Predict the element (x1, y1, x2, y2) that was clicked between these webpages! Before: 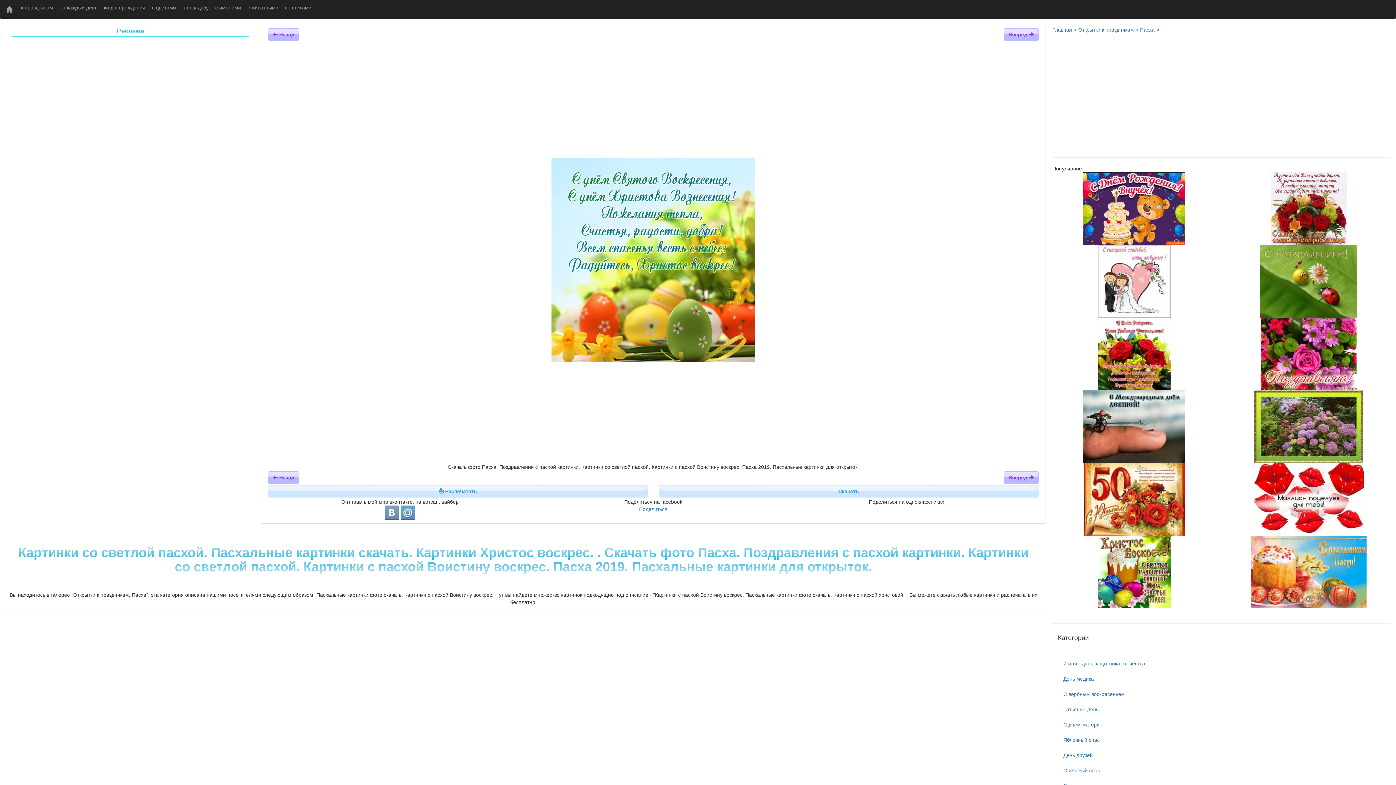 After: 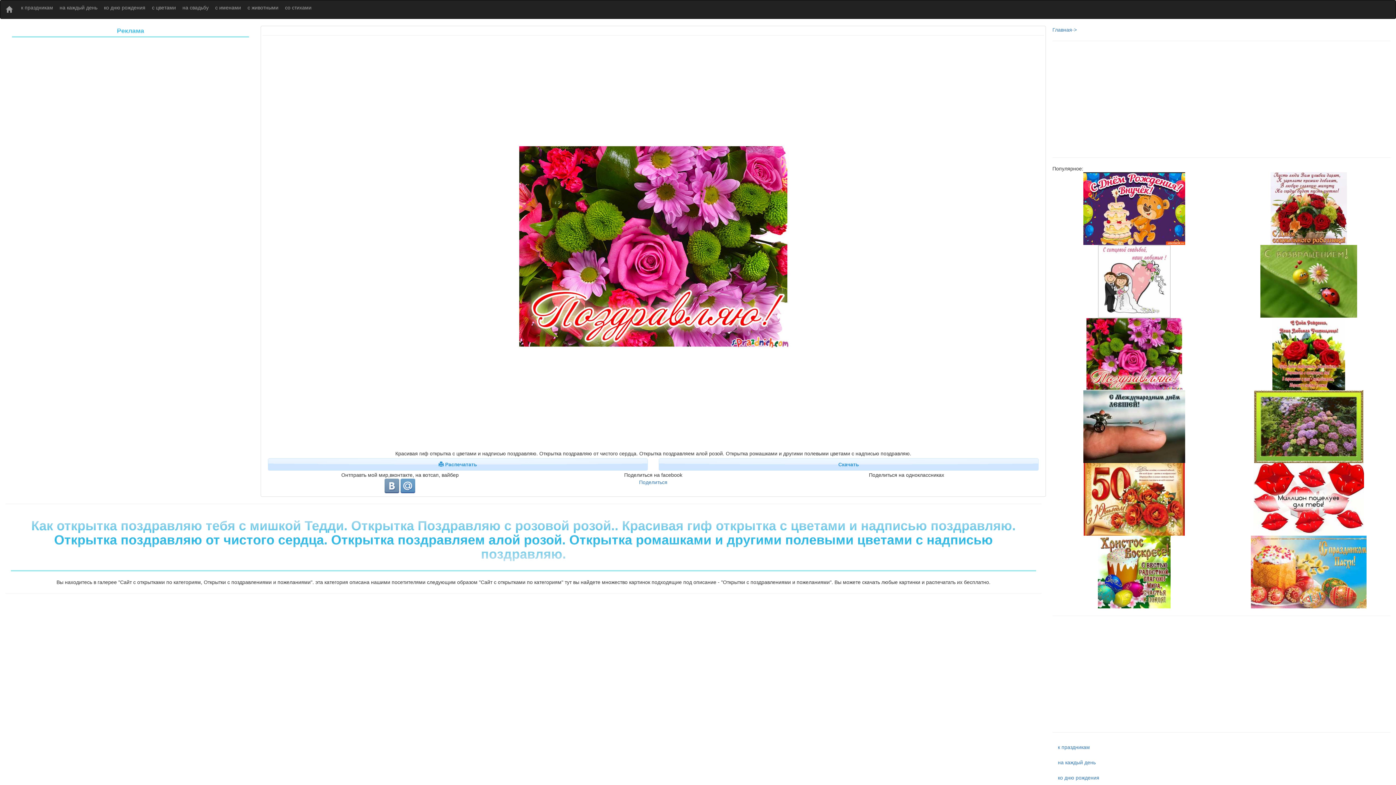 Action: bbox: (1260, 350, 1357, 356)